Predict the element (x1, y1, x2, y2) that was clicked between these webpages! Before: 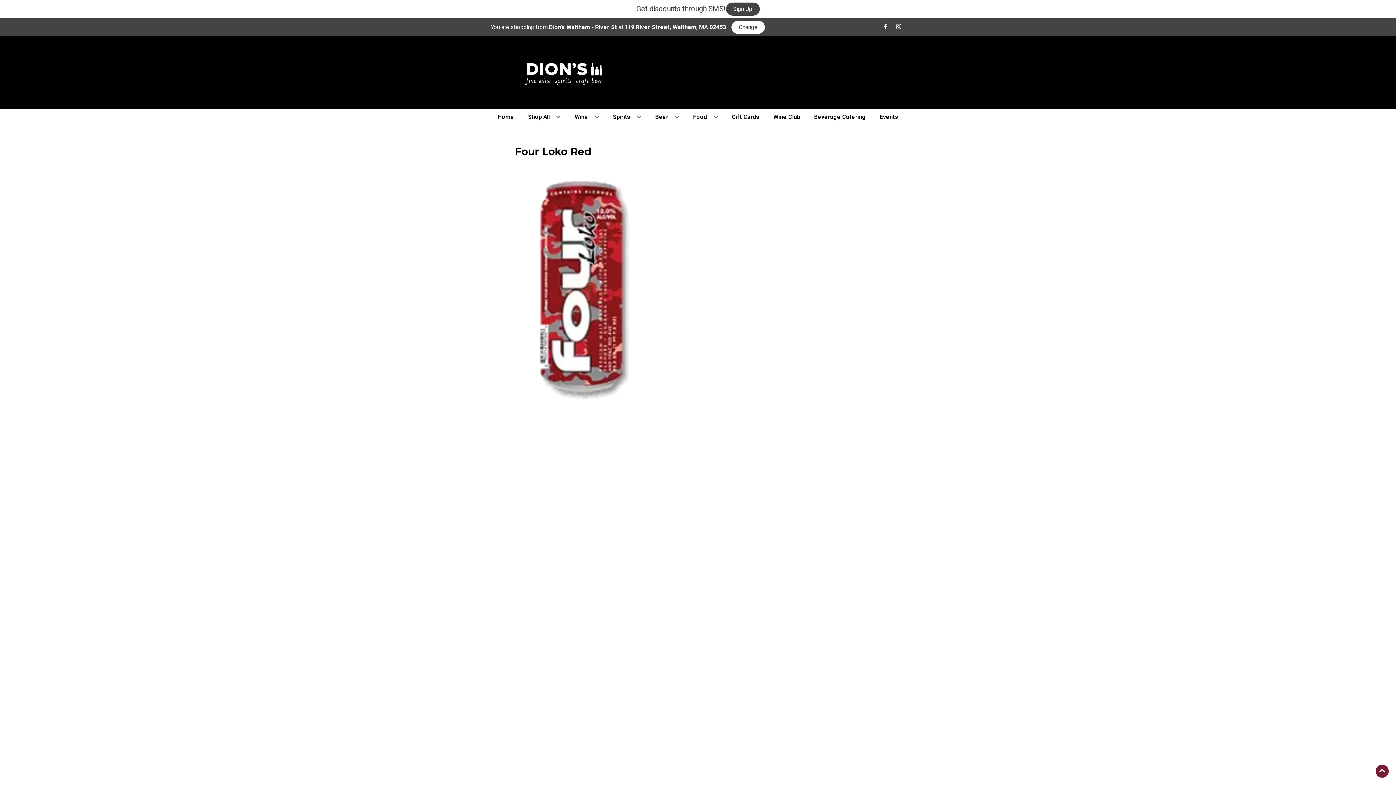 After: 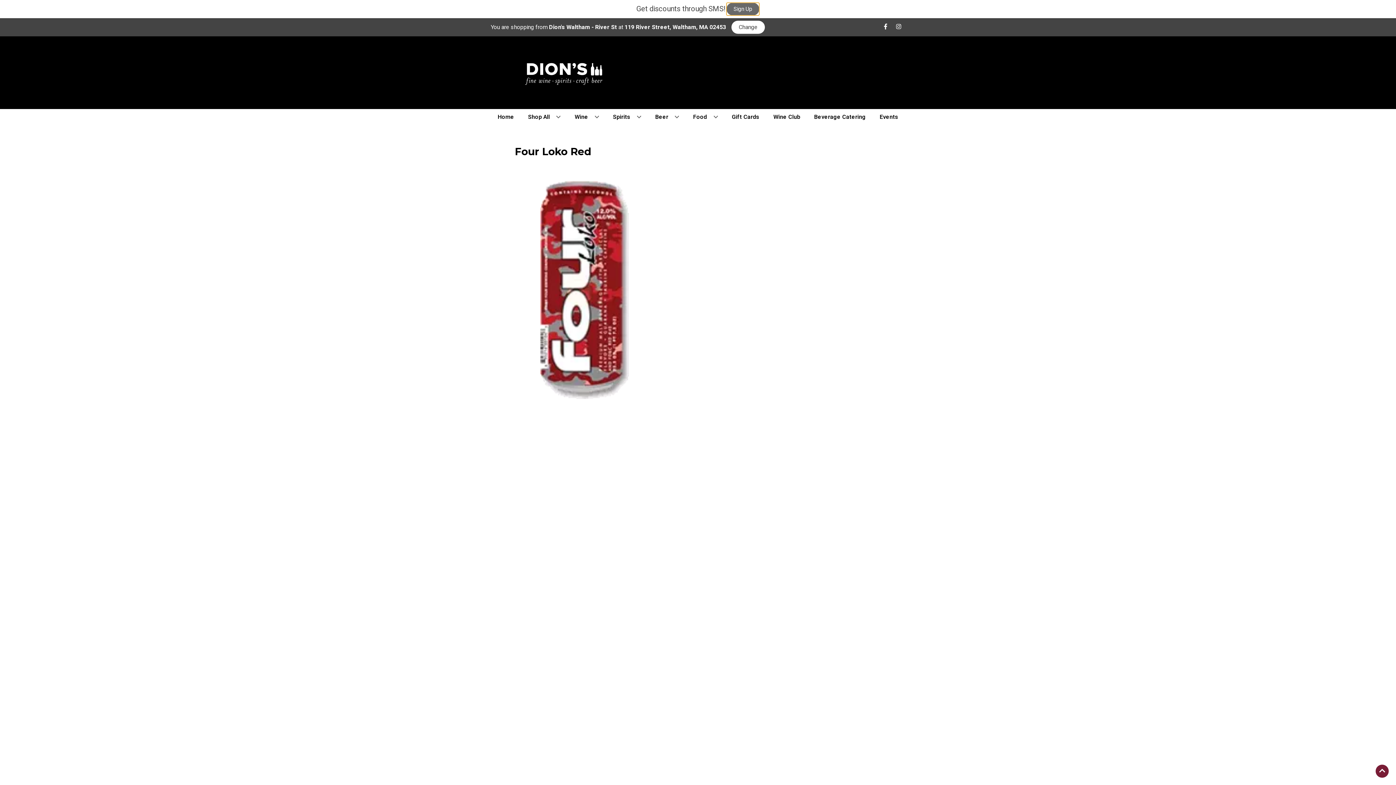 Action: label: Sign Up bbox: (726, 2, 759, 15)